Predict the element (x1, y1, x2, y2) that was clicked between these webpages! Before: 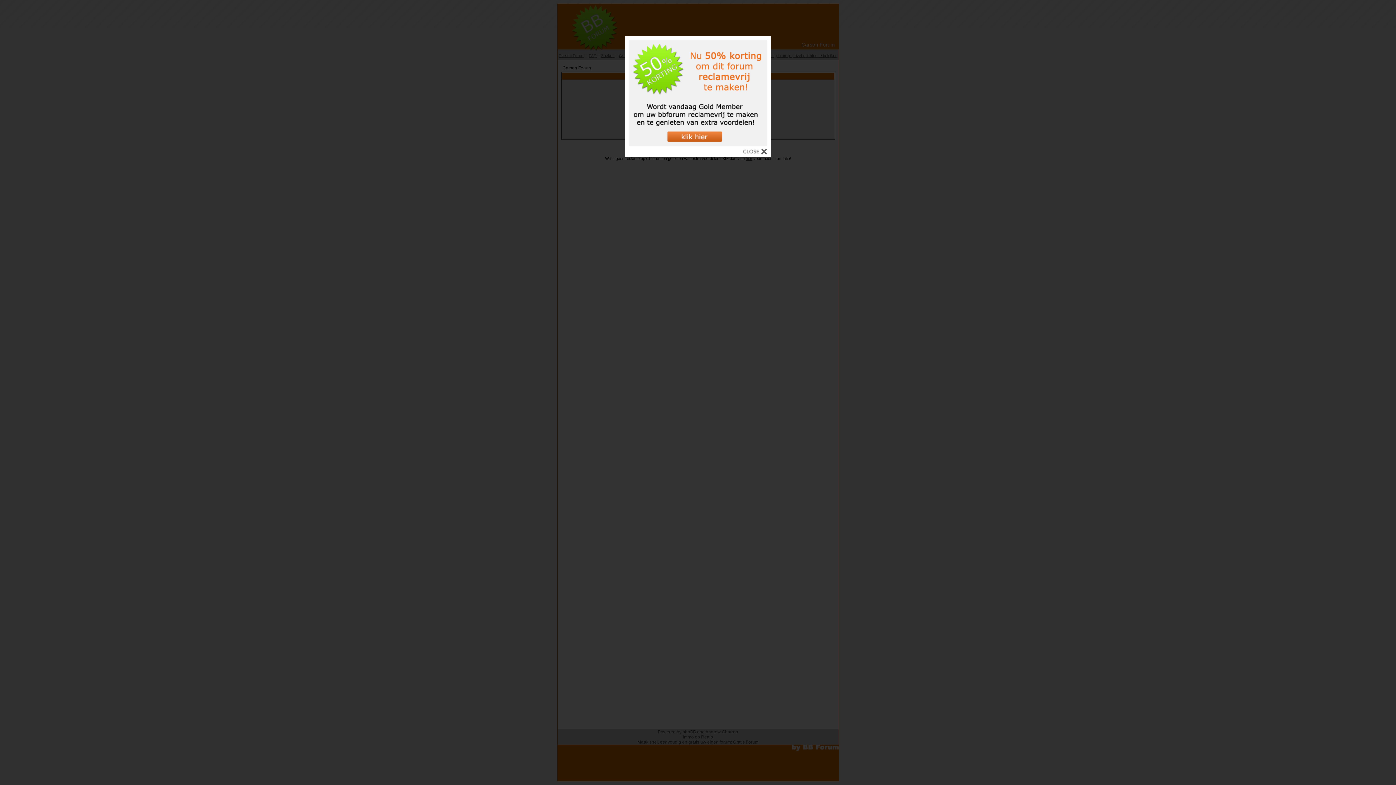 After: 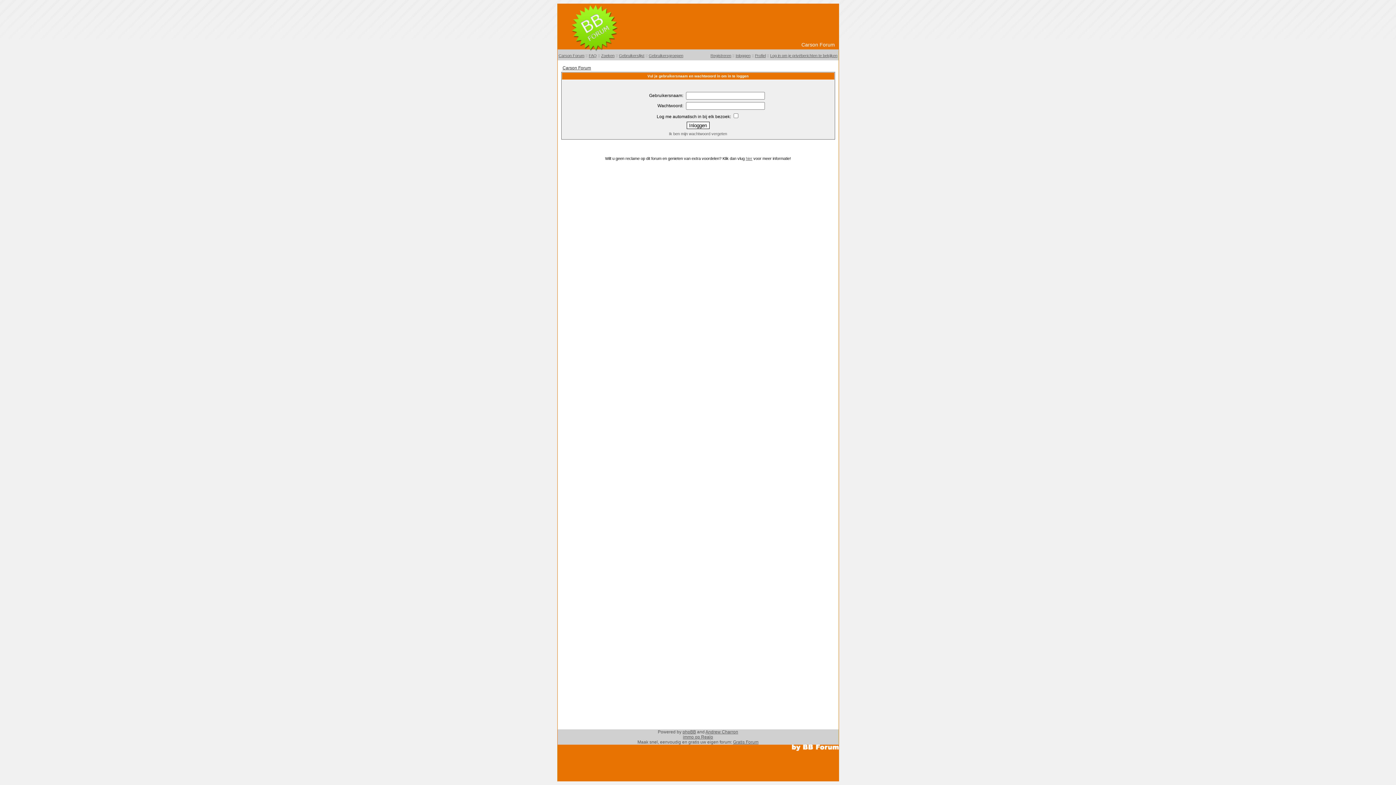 Action: bbox: (743, 147, 767, 158)